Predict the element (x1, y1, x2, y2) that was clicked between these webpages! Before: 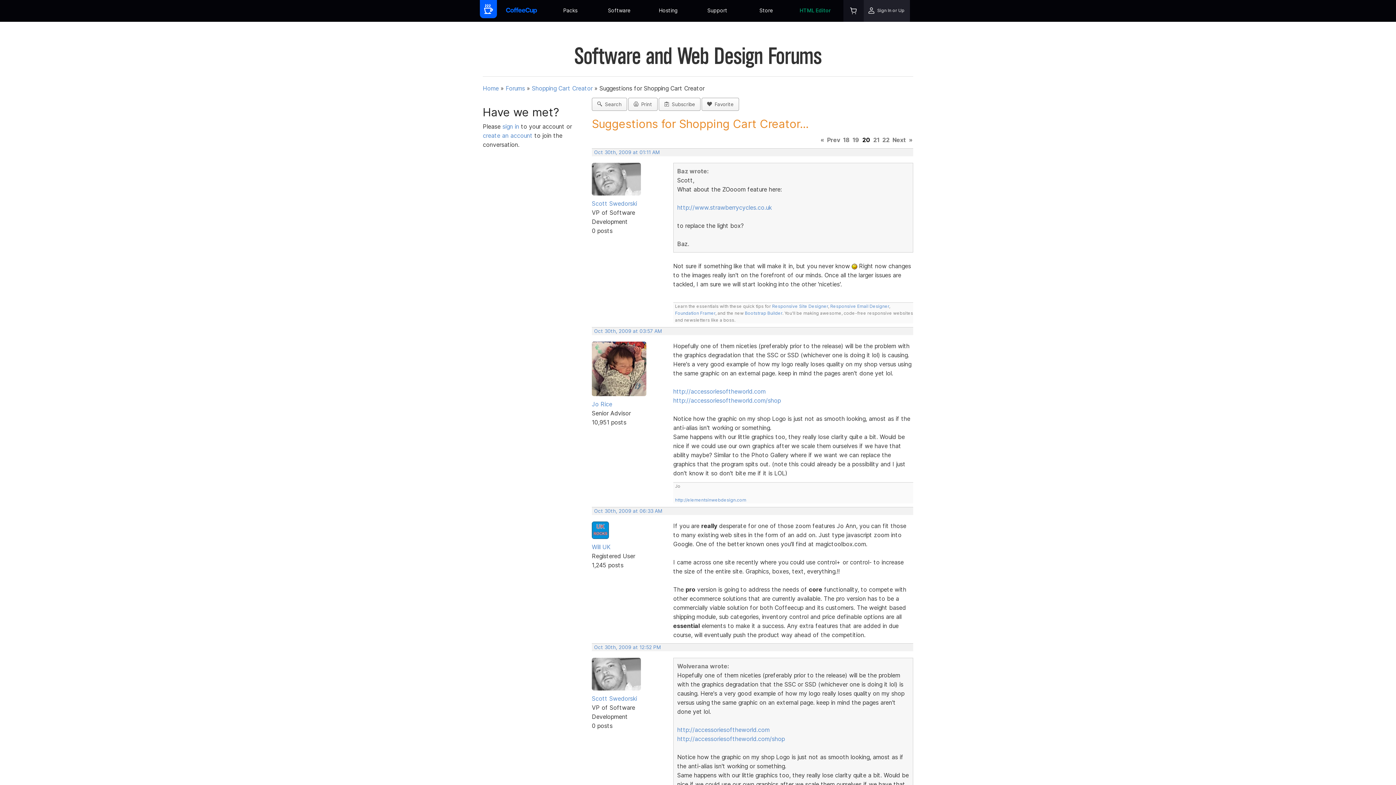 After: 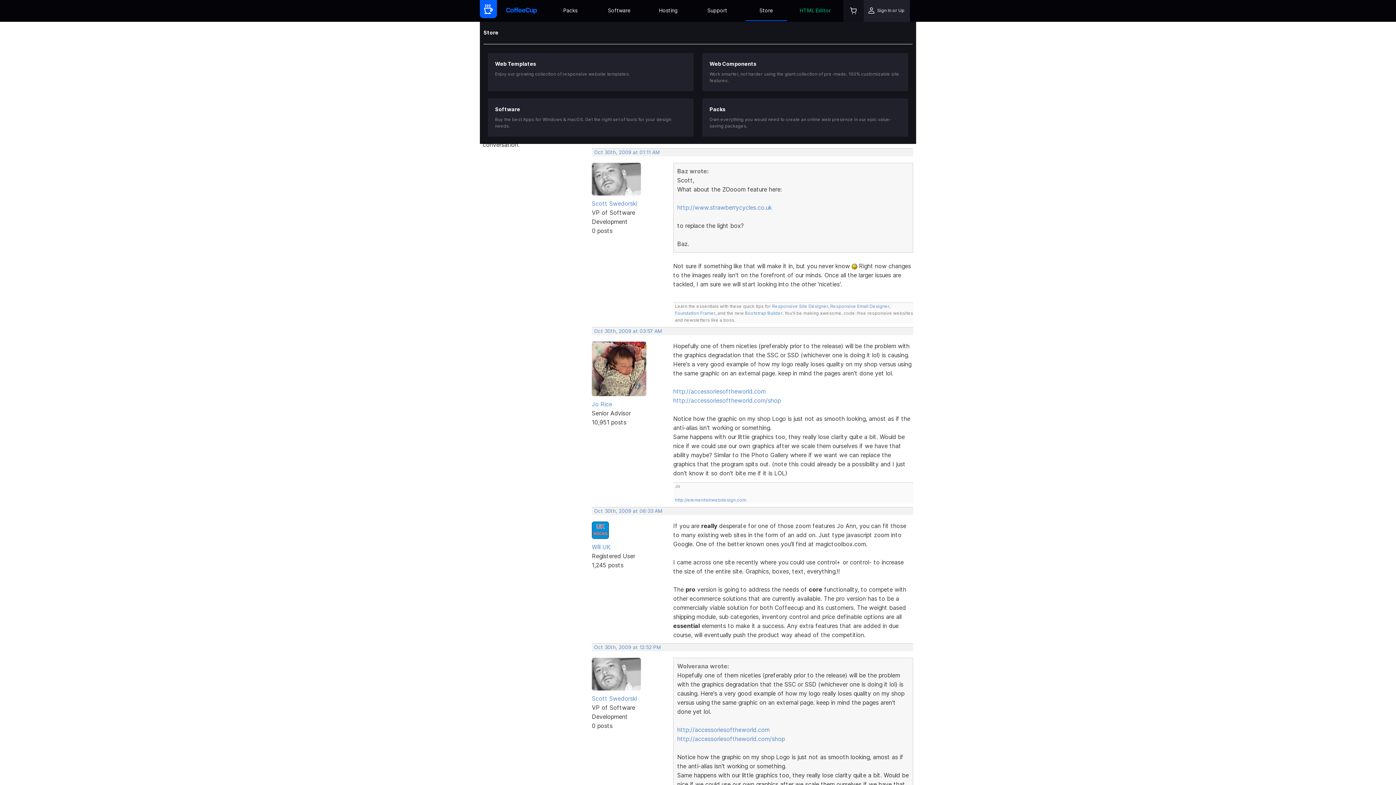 Action: bbox: (745, 0, 787, 21) label: Store